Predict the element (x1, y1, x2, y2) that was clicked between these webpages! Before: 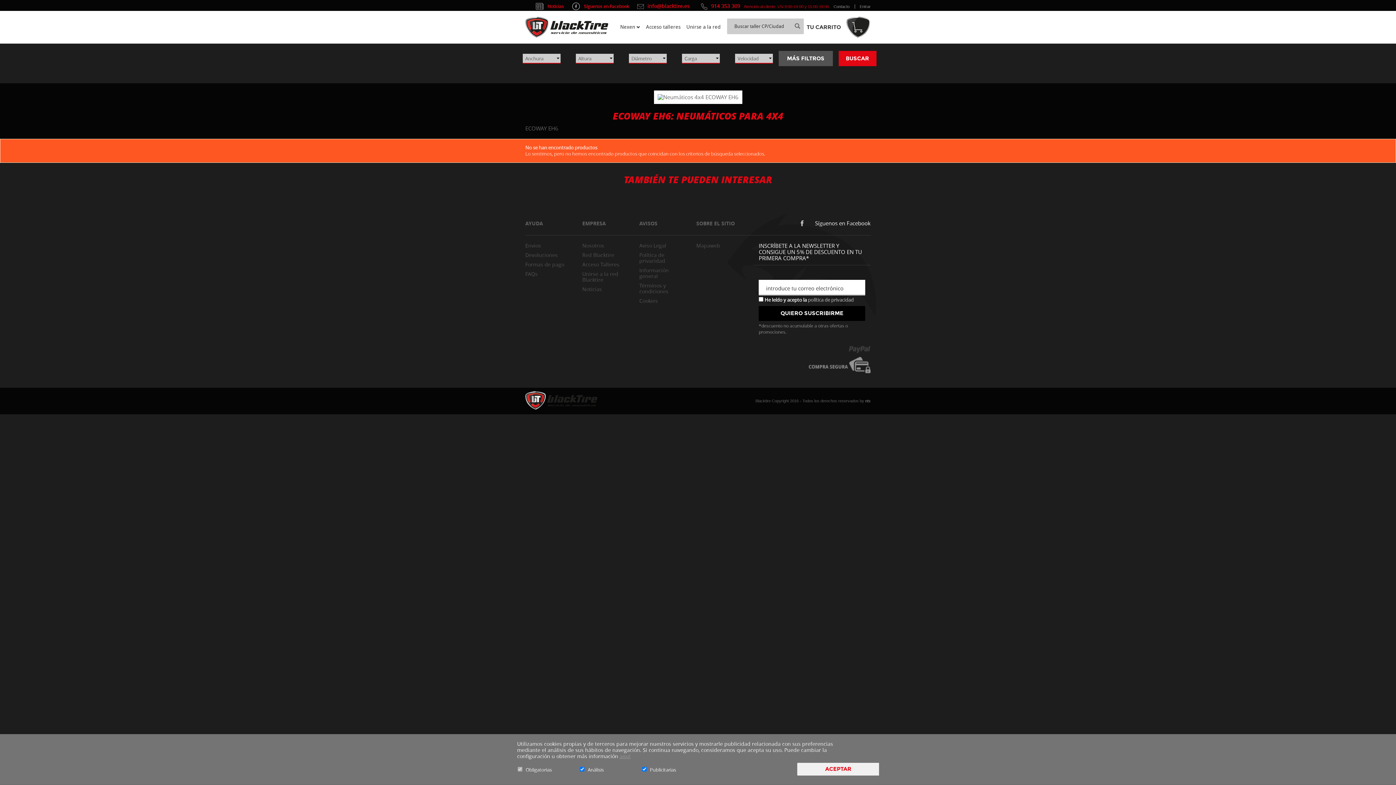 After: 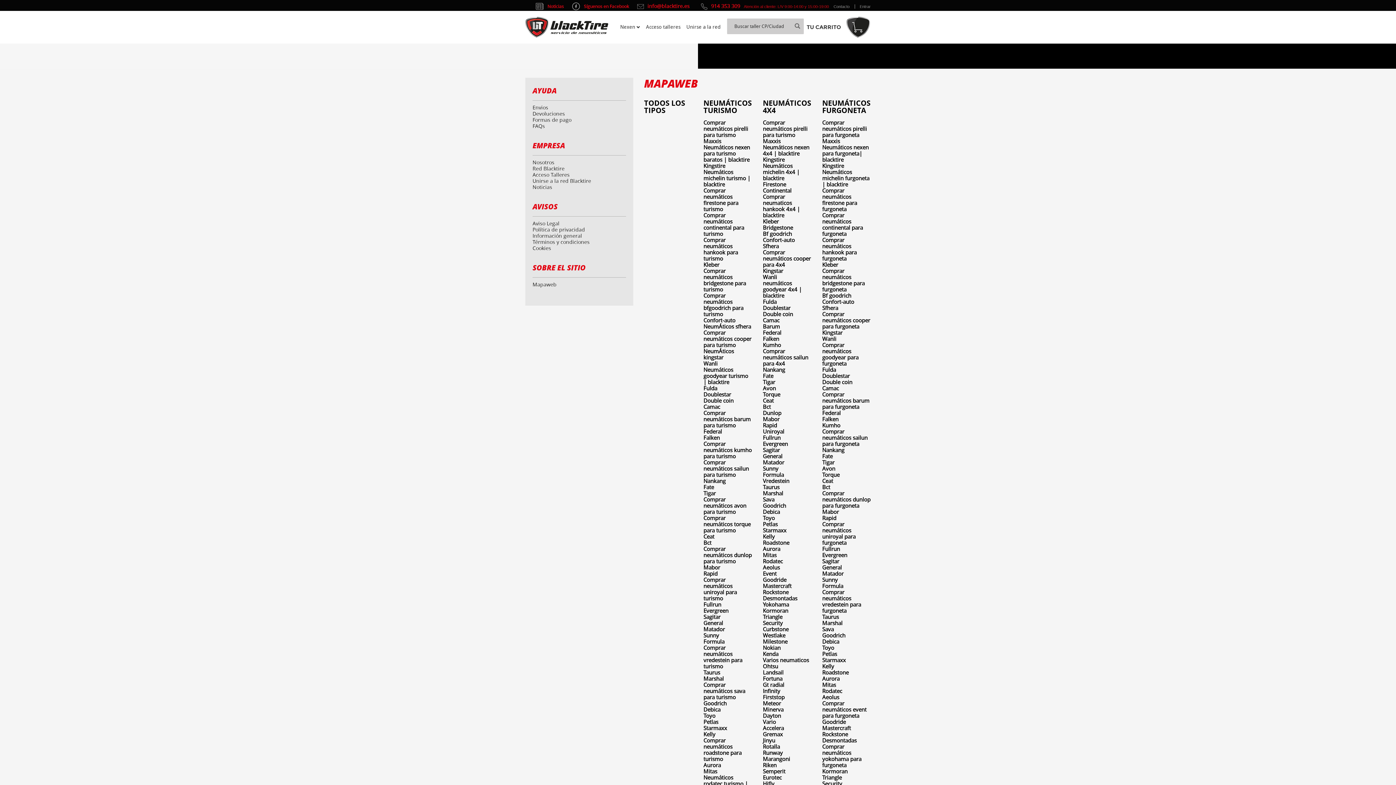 Action: bbox: (696, 242, 720, 249) label: Mapaweb